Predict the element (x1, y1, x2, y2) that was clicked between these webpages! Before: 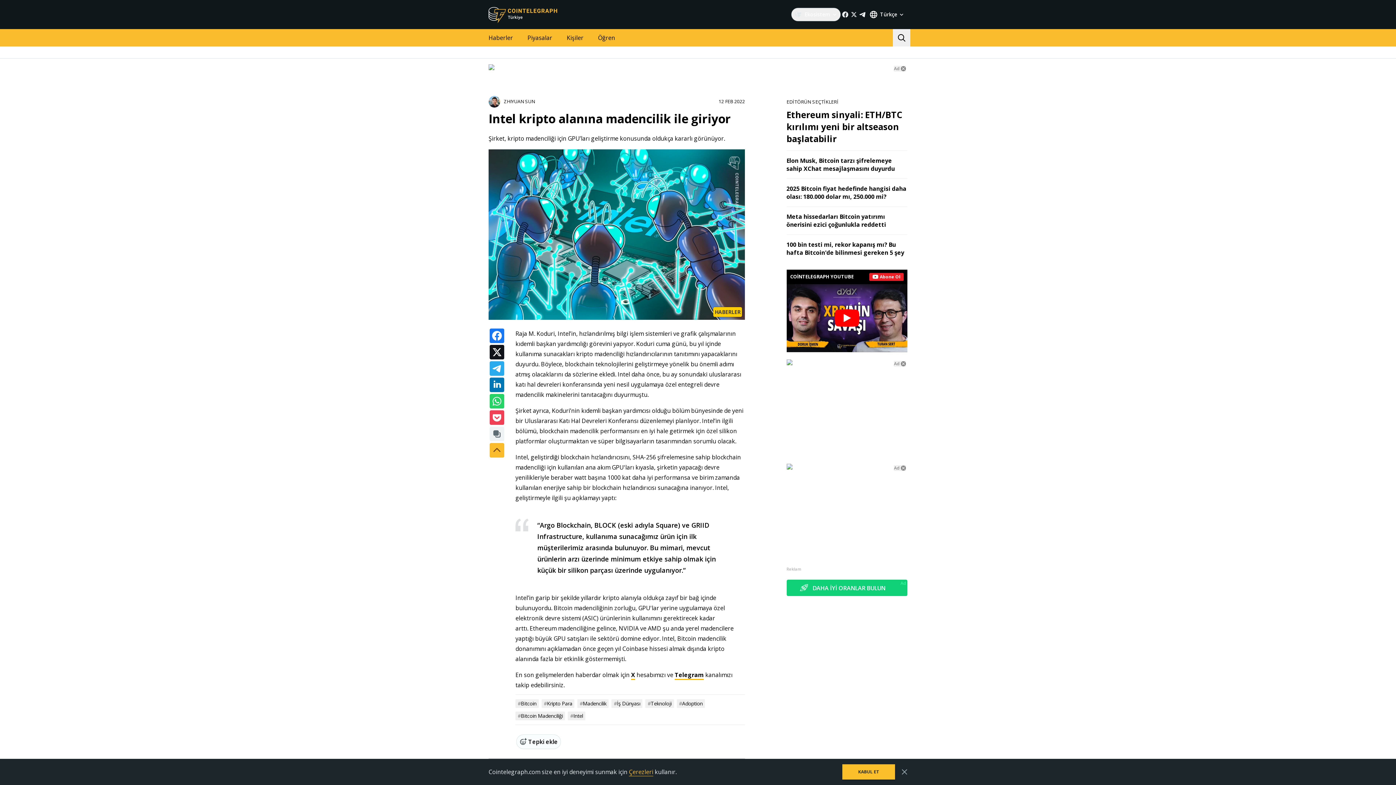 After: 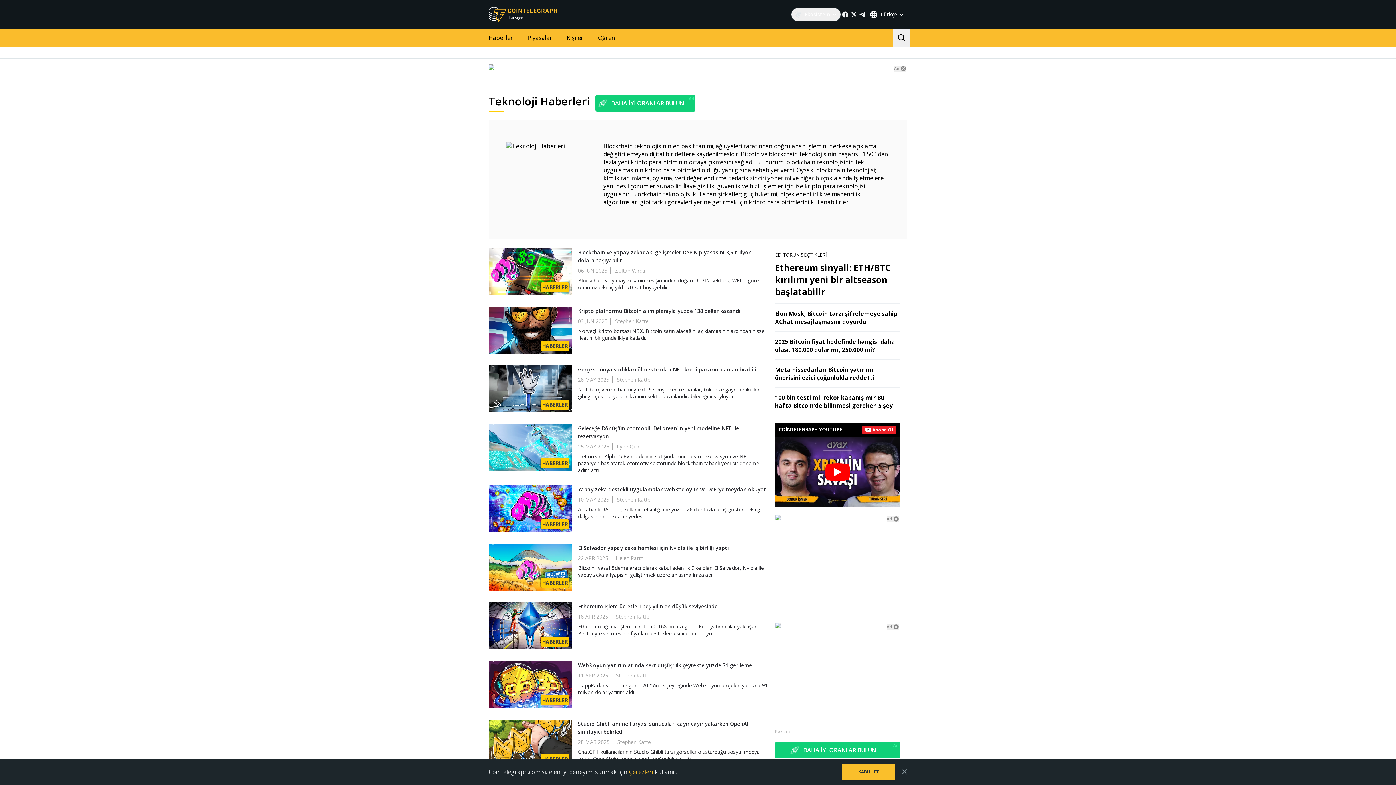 Action: bbox: (645, 699, 674, 708) label: #Teknoloji